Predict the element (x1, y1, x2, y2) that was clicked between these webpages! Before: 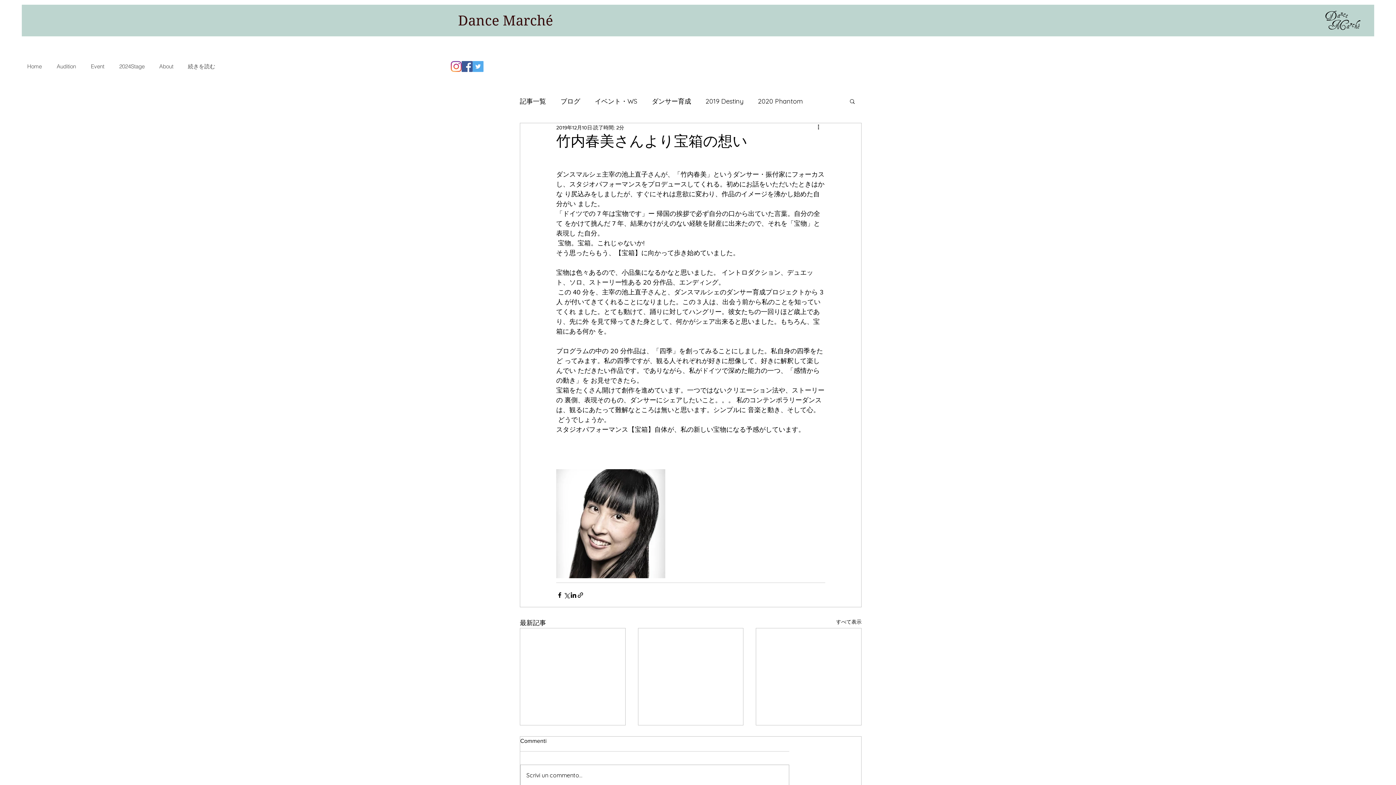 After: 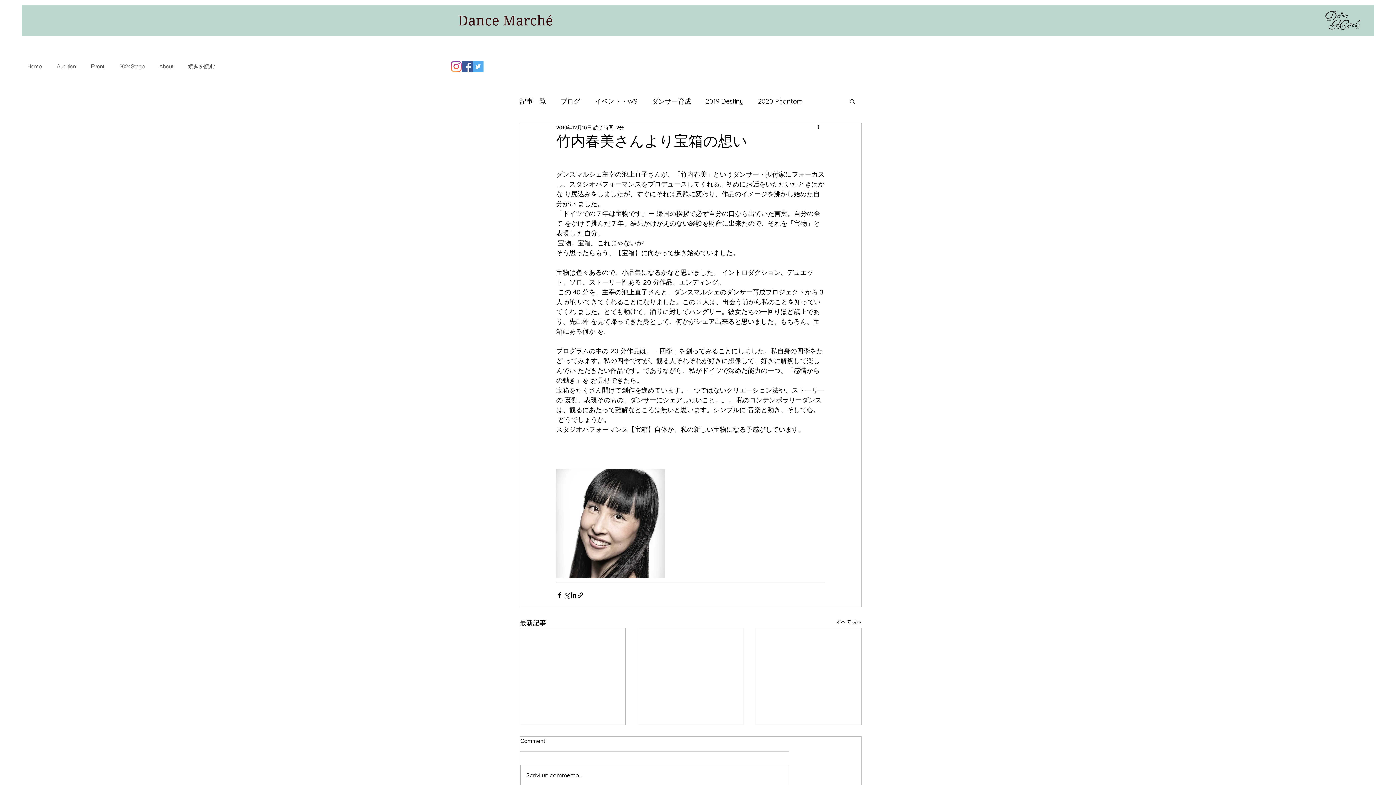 Action: bbox: (849, 98, 856, 104) label: 検索